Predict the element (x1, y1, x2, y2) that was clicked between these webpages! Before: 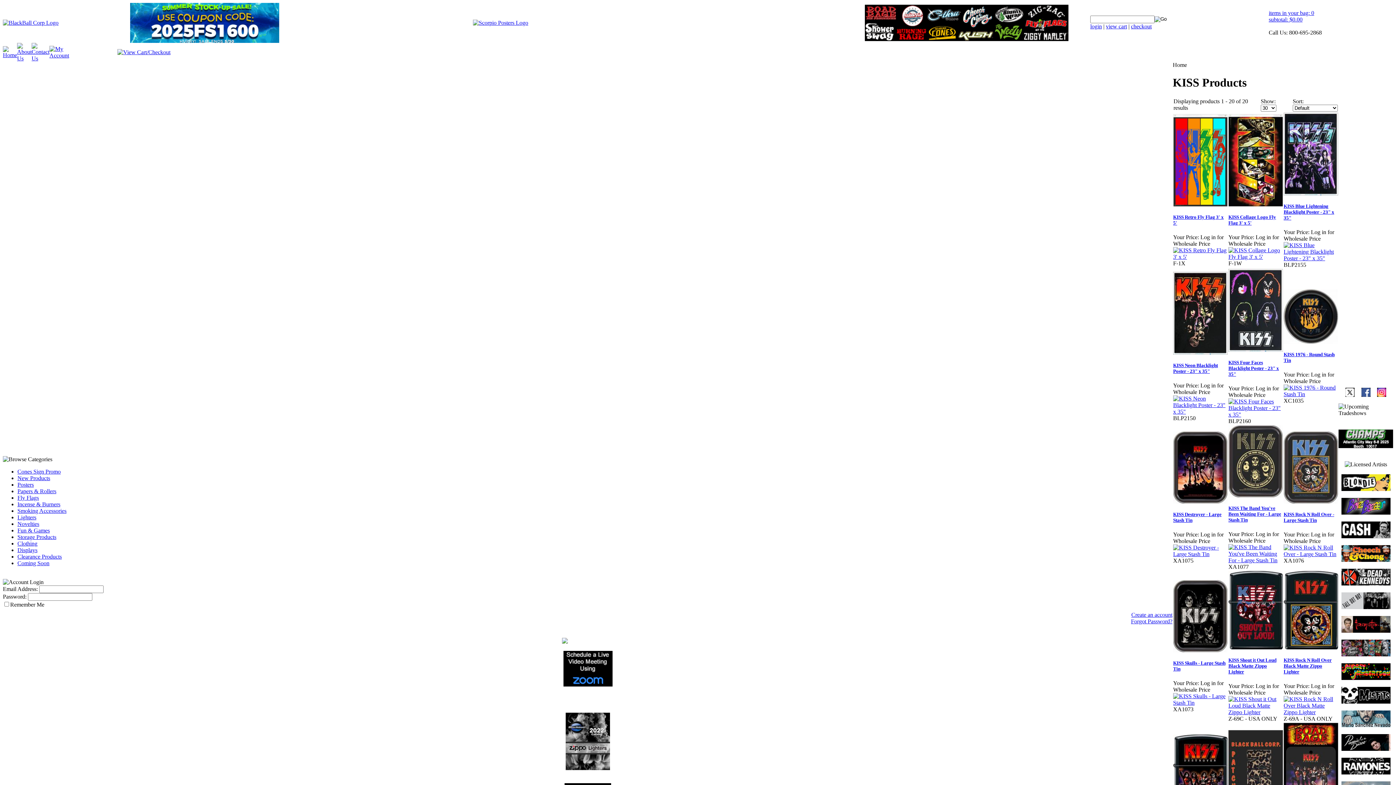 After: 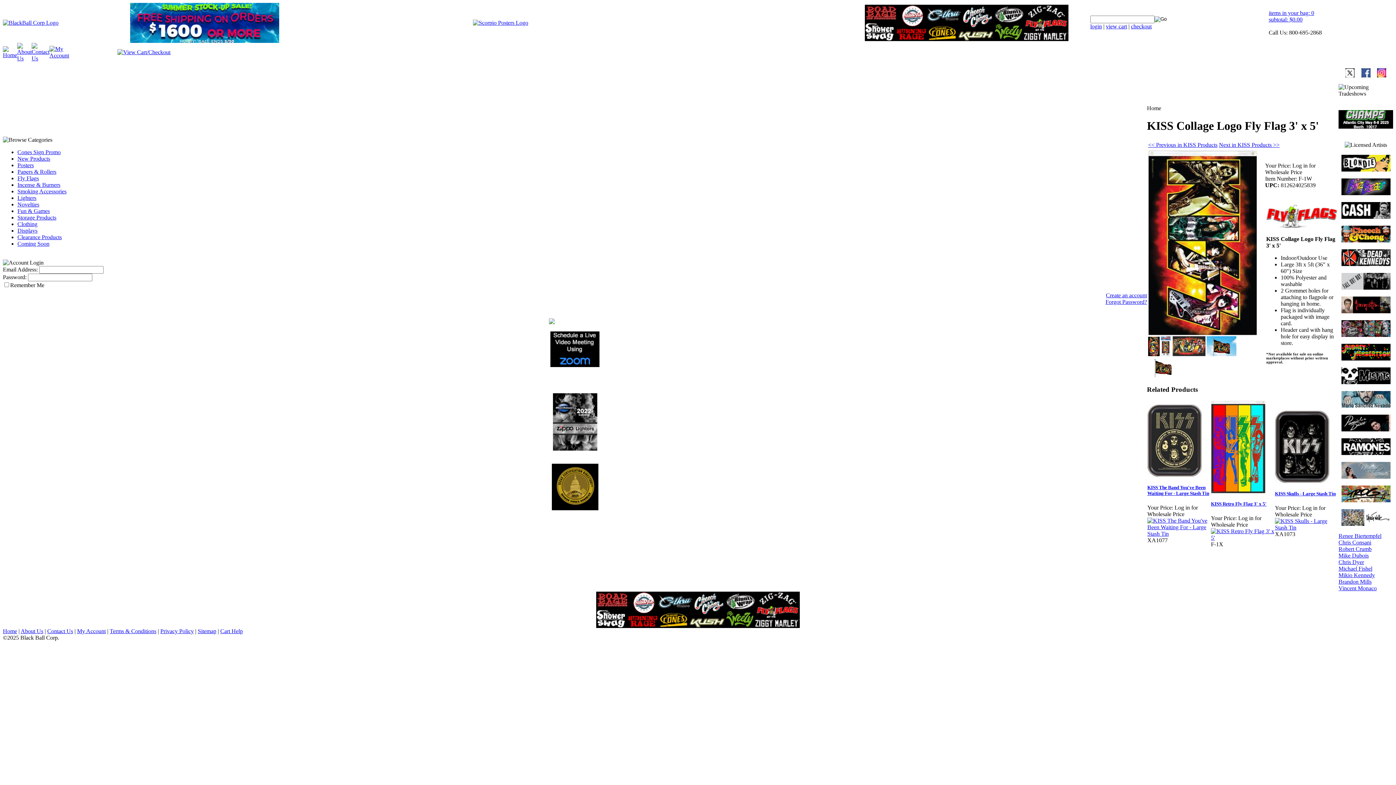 Action: bbox: (1228, 253, 1283, 260)